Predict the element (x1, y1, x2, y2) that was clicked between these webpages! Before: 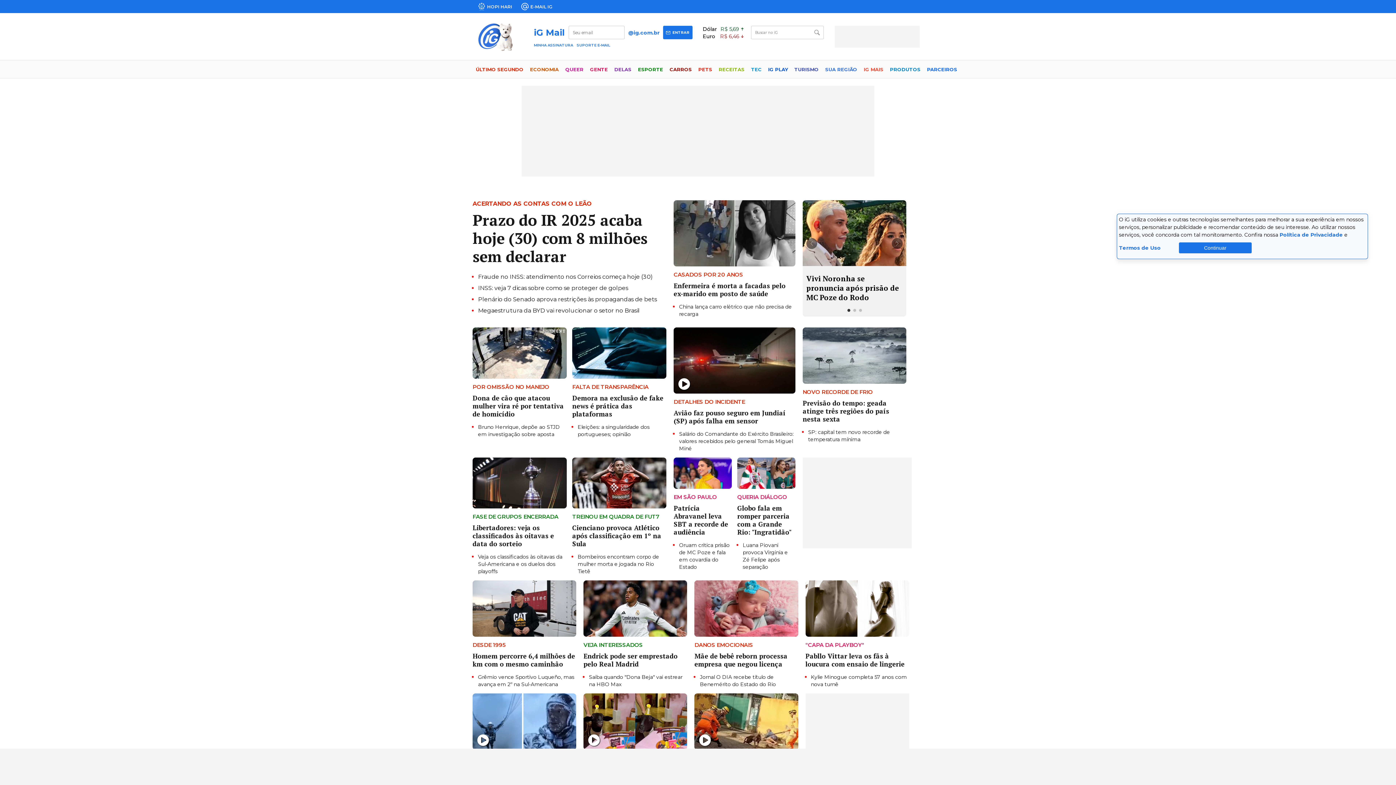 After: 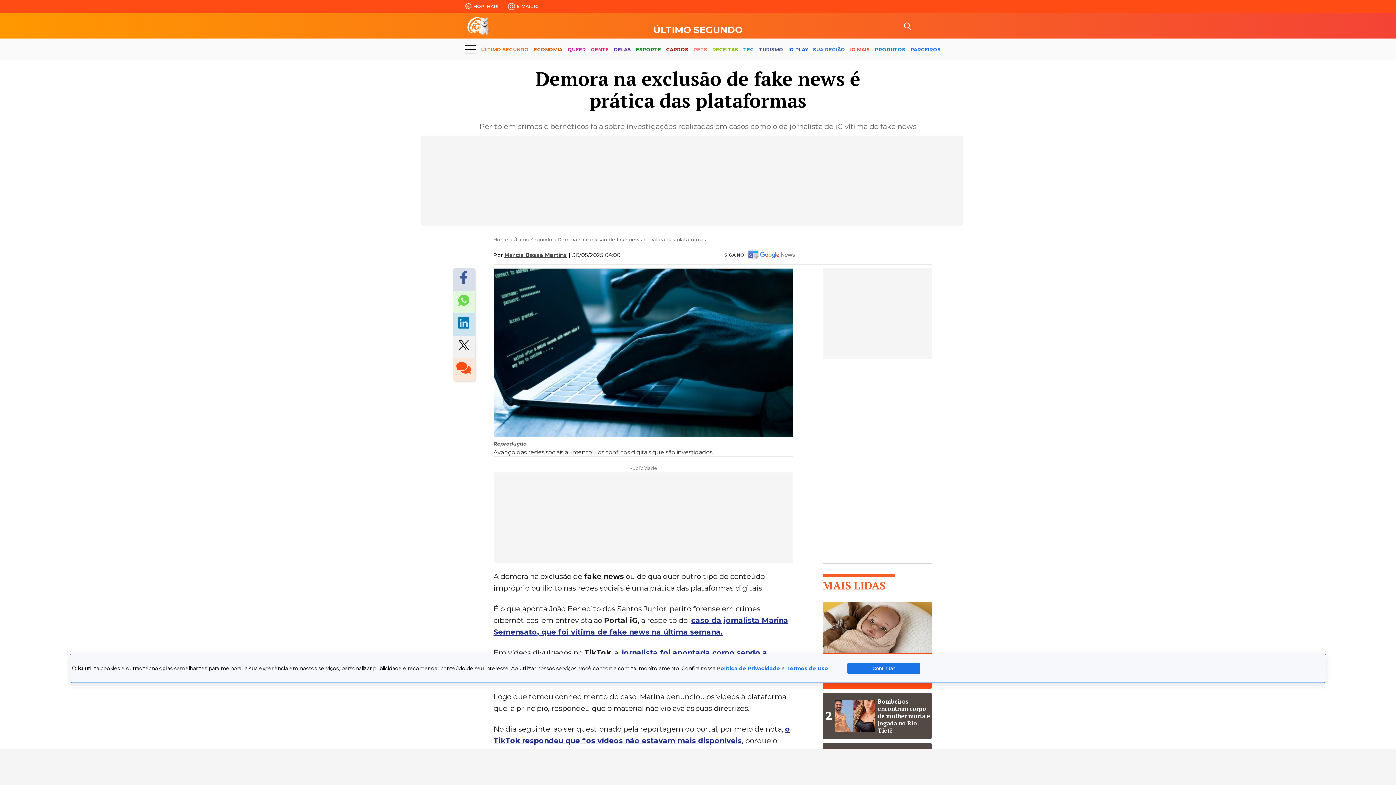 Action: bbox: (572, 327, 666, 378)